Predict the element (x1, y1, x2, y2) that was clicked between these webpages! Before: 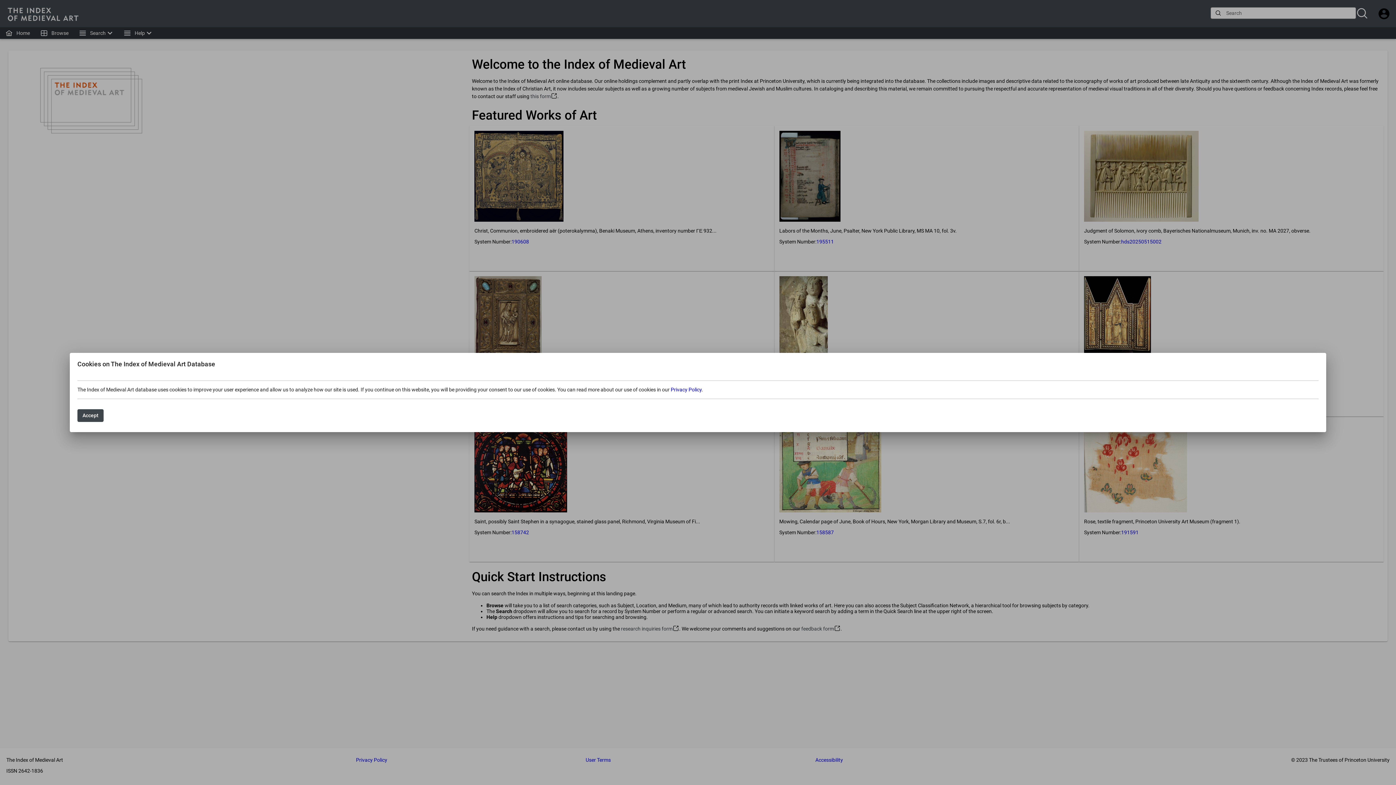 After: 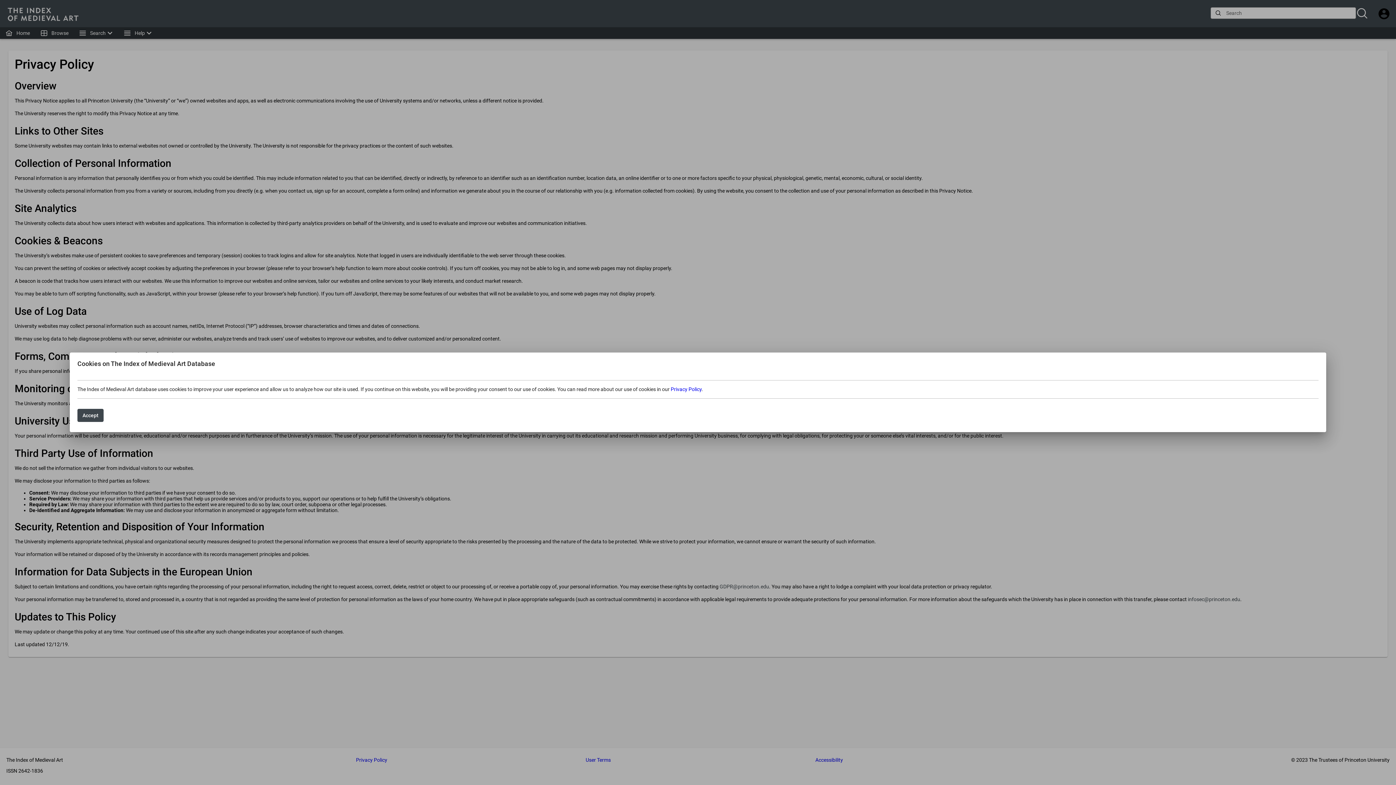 Action: bbox: (670, 386, 701, 392) label: Privacy Policy